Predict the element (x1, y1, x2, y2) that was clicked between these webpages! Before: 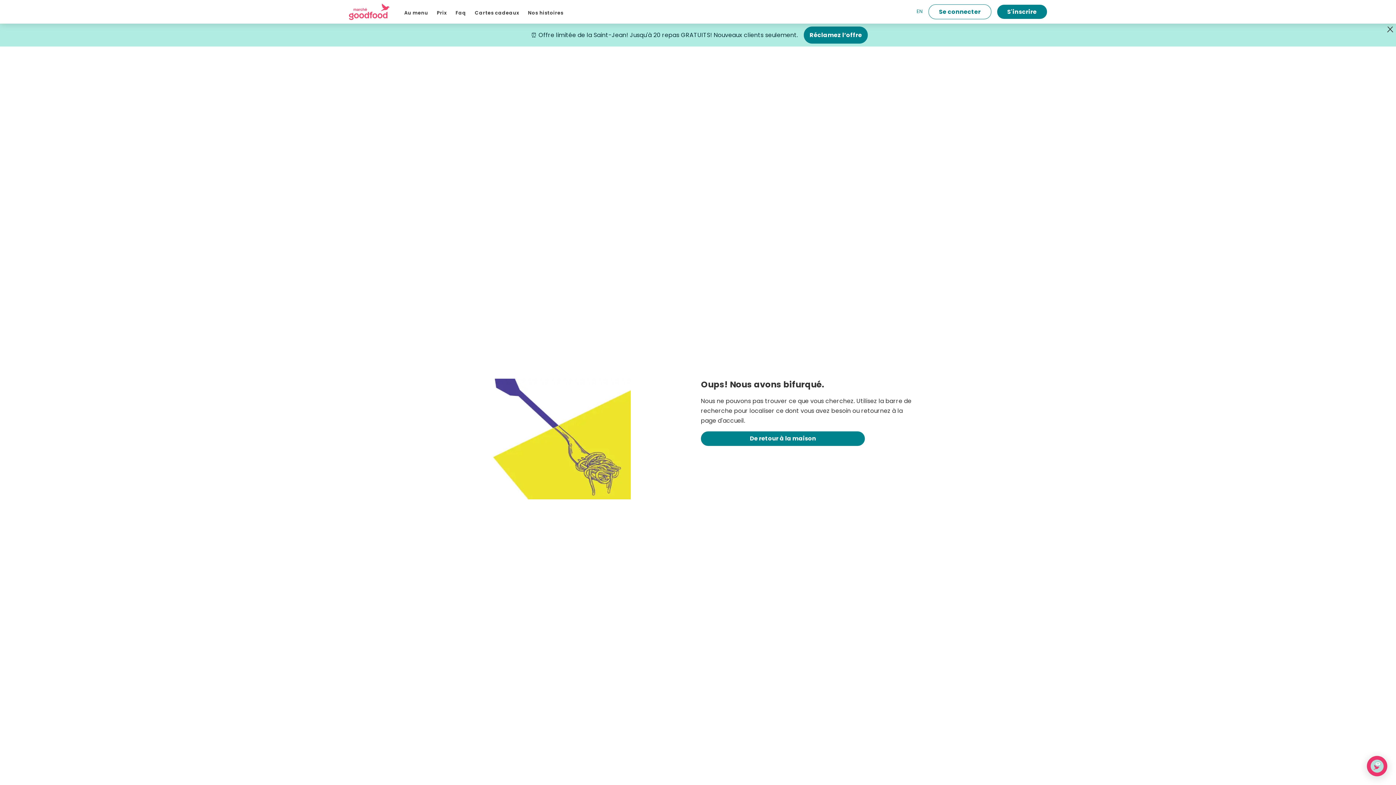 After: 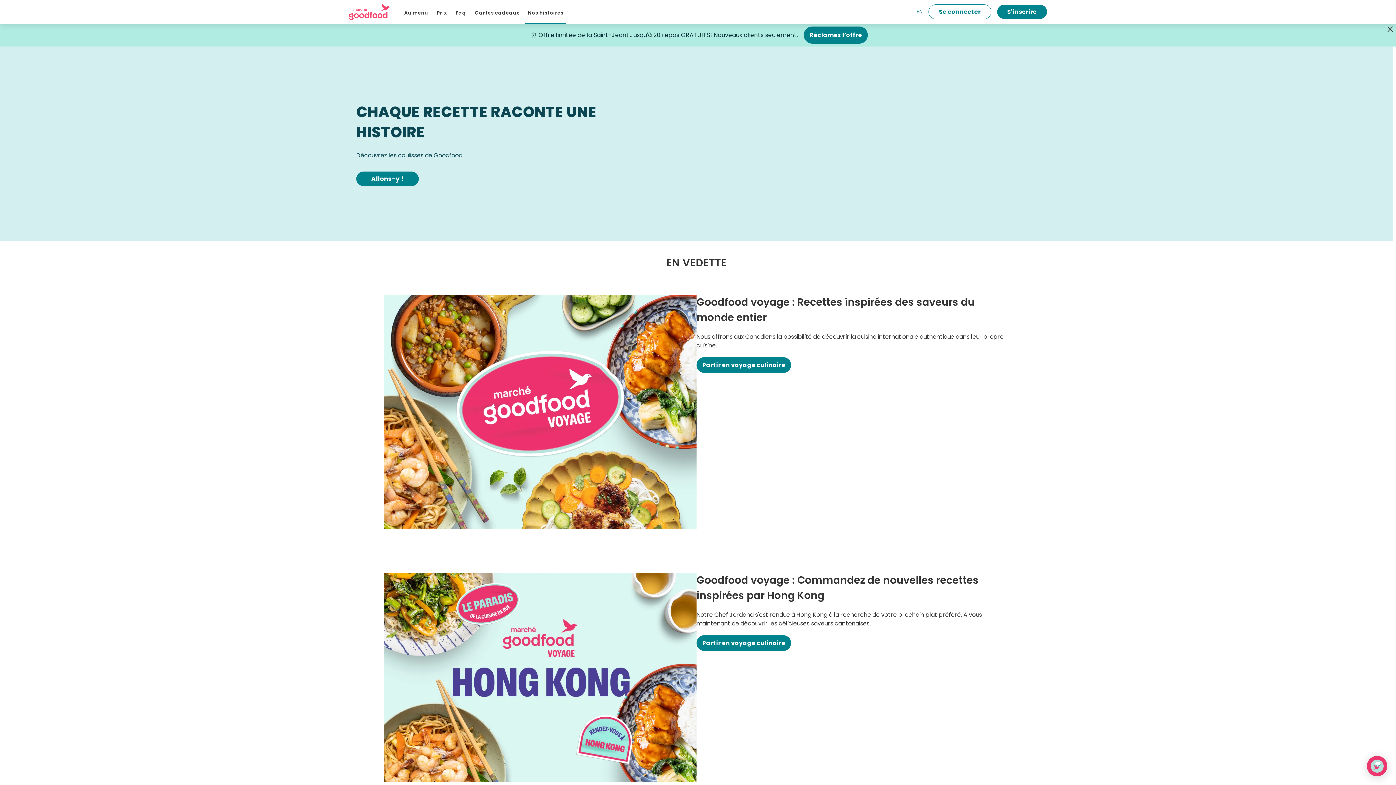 Action: bbox: (528, 8, 563, 17) label: Nos histoires